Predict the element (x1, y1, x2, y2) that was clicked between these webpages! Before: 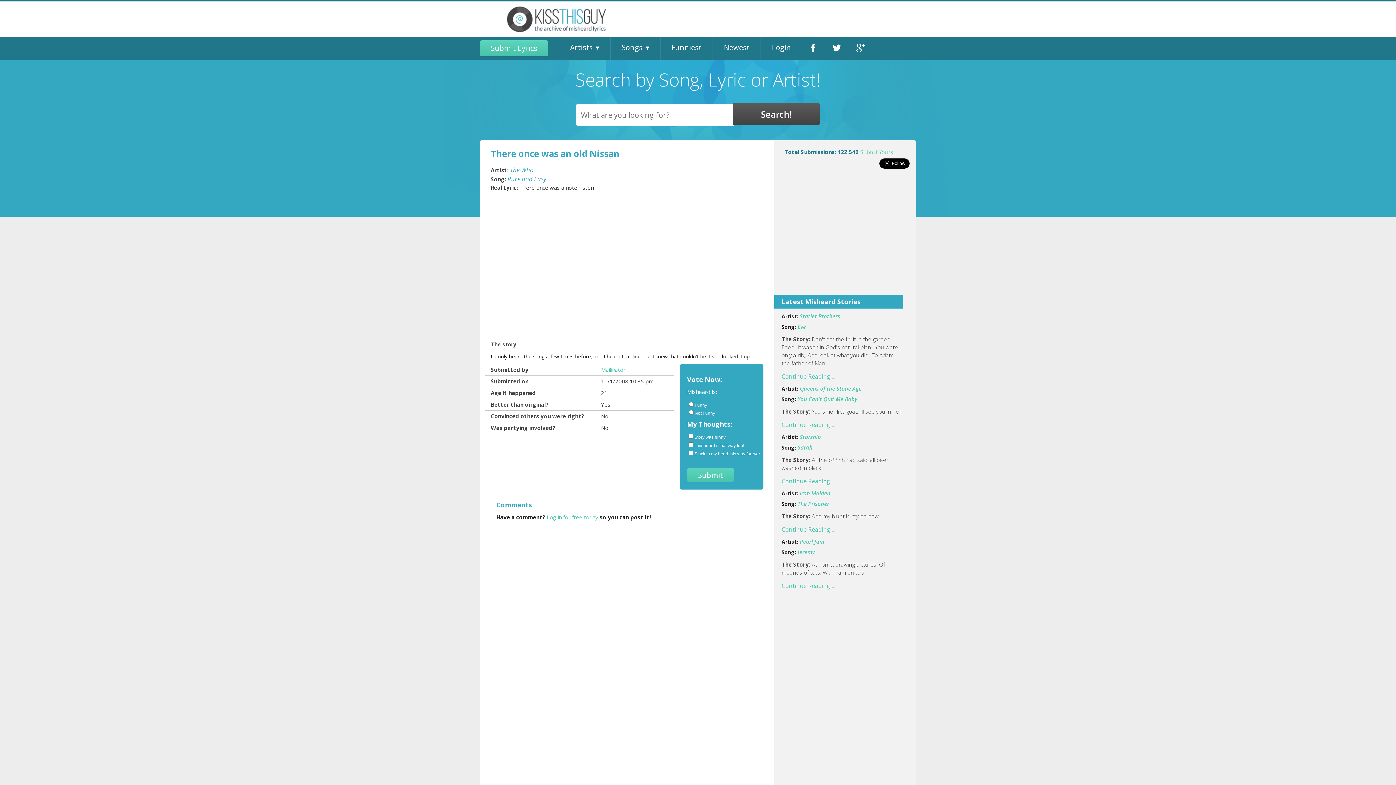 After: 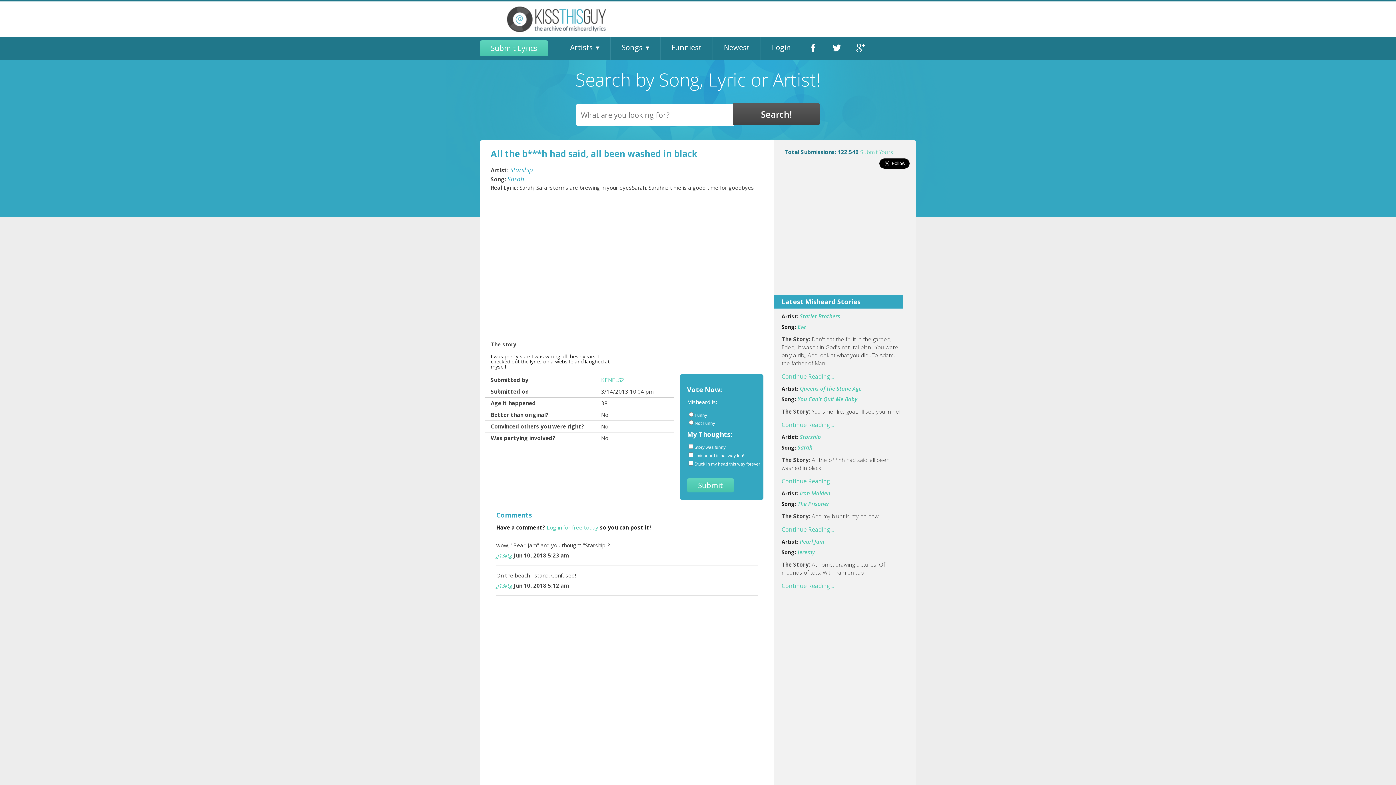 Action: label: Starship bbox: (800, 433, 821, 440)